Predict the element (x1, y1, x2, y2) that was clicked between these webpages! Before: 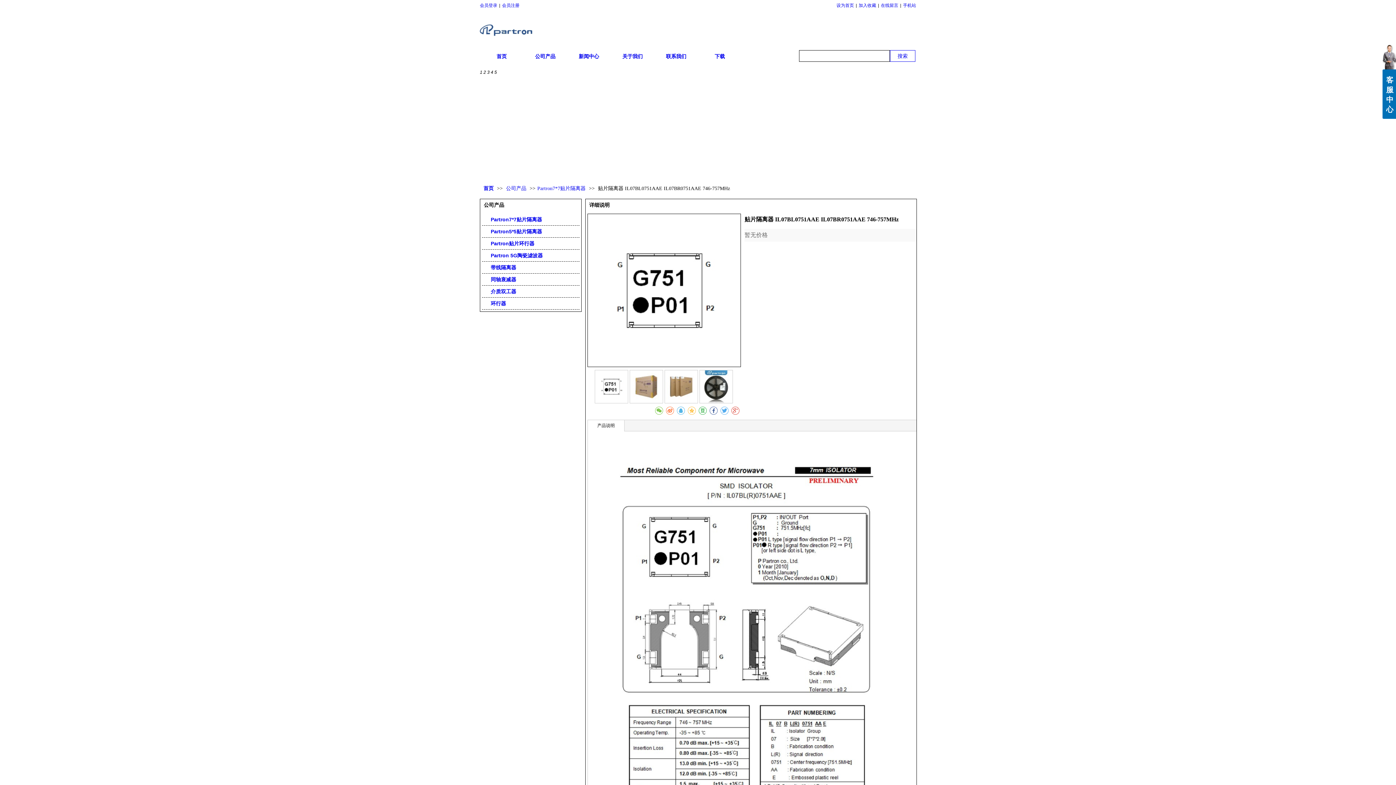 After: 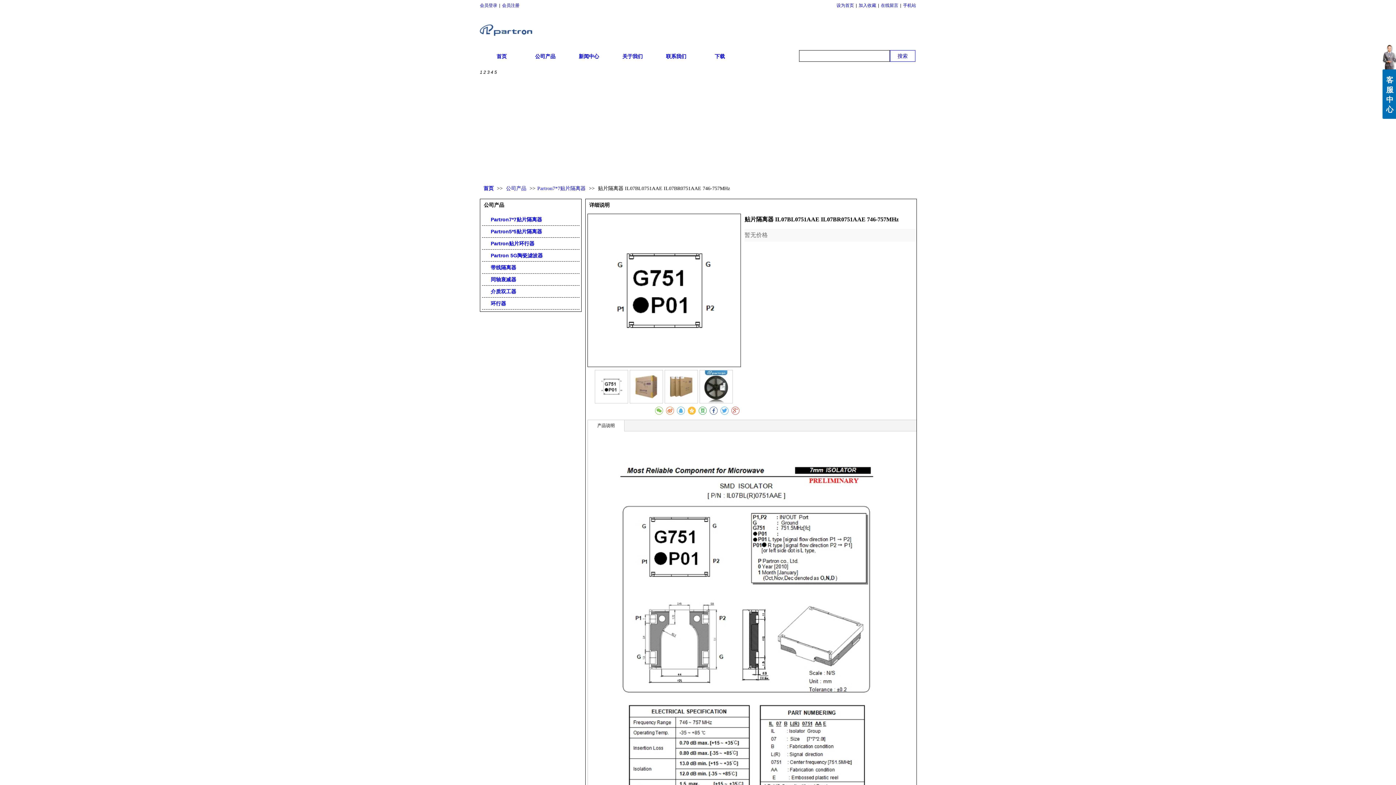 Action: bbox: (688, 406, 696, 414)